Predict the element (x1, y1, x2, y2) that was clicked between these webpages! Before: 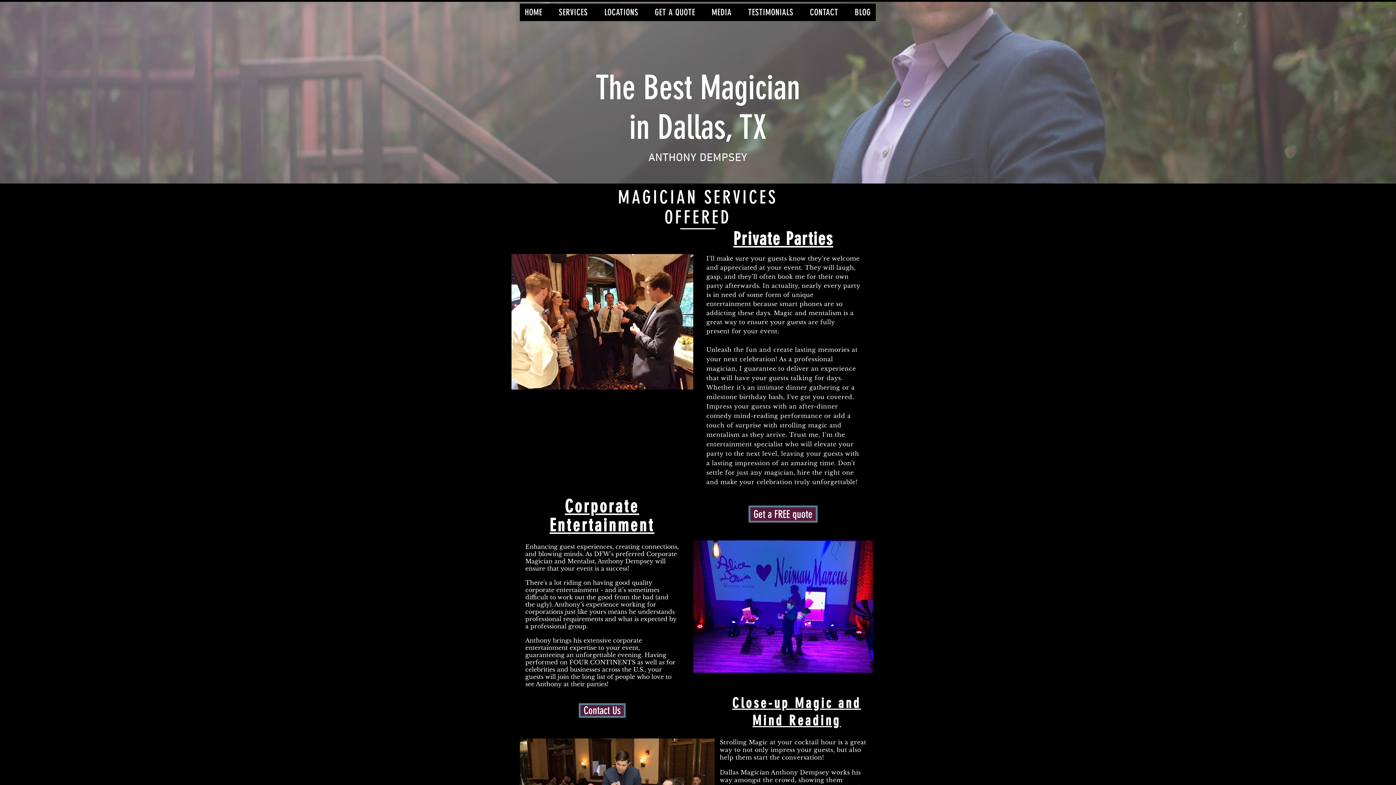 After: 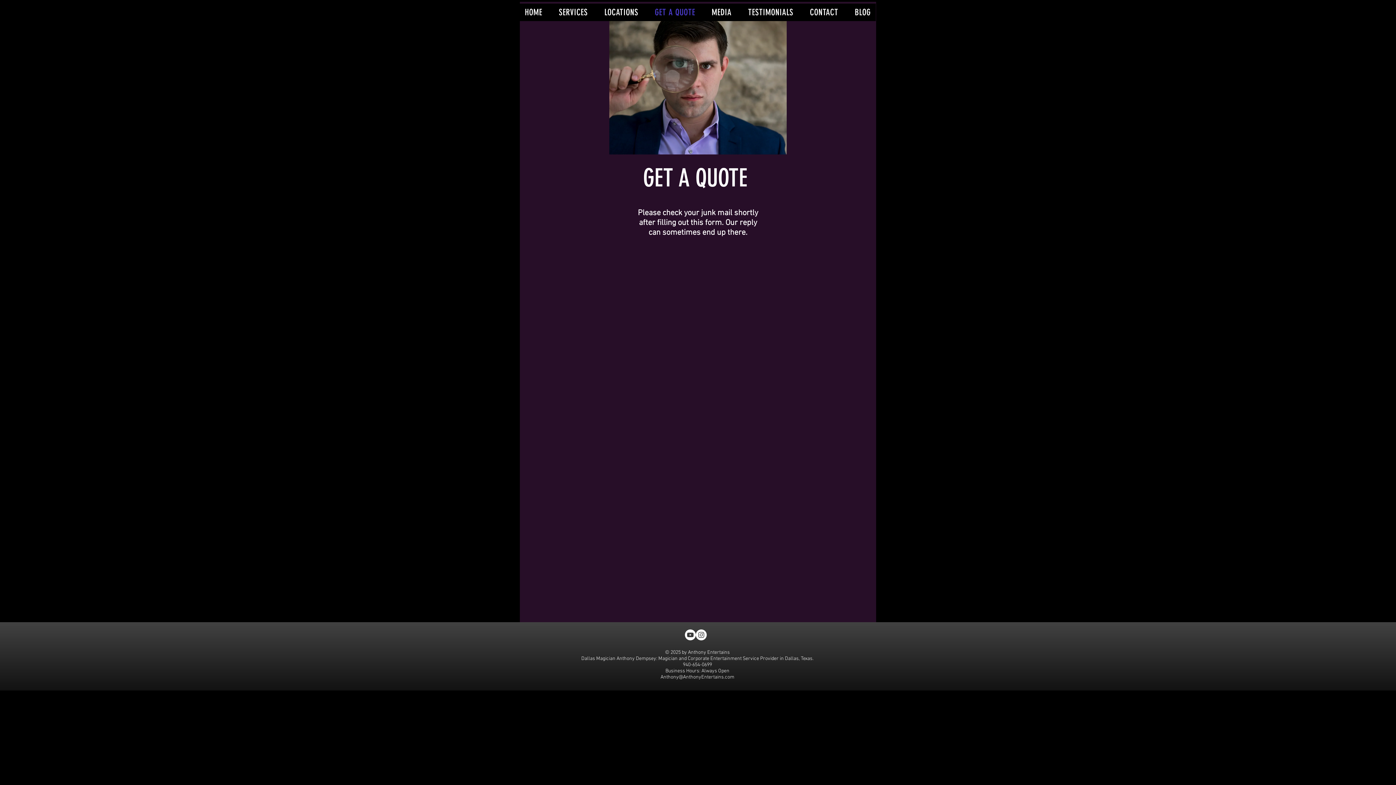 Action: label: GET A QUOTE bbox: (650, 3, 700, 21)